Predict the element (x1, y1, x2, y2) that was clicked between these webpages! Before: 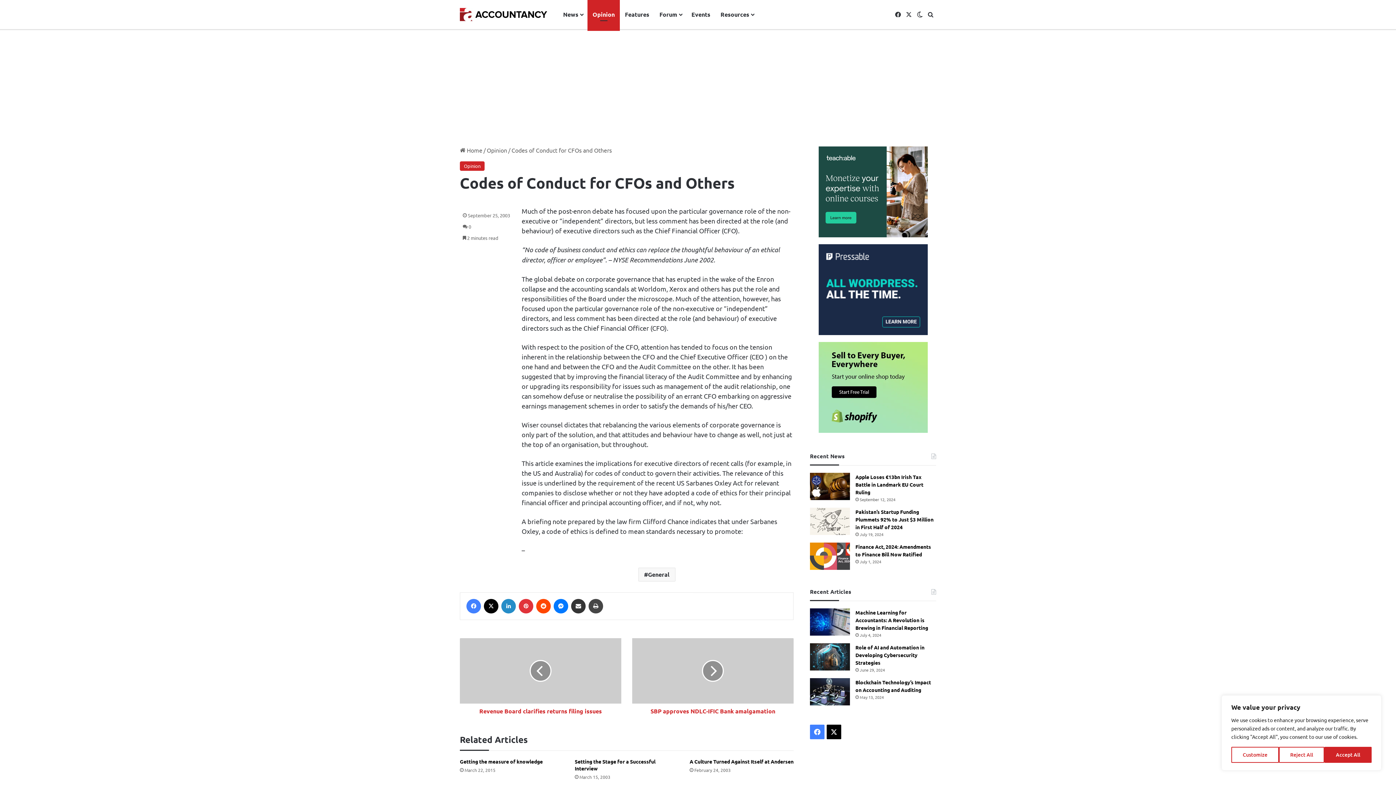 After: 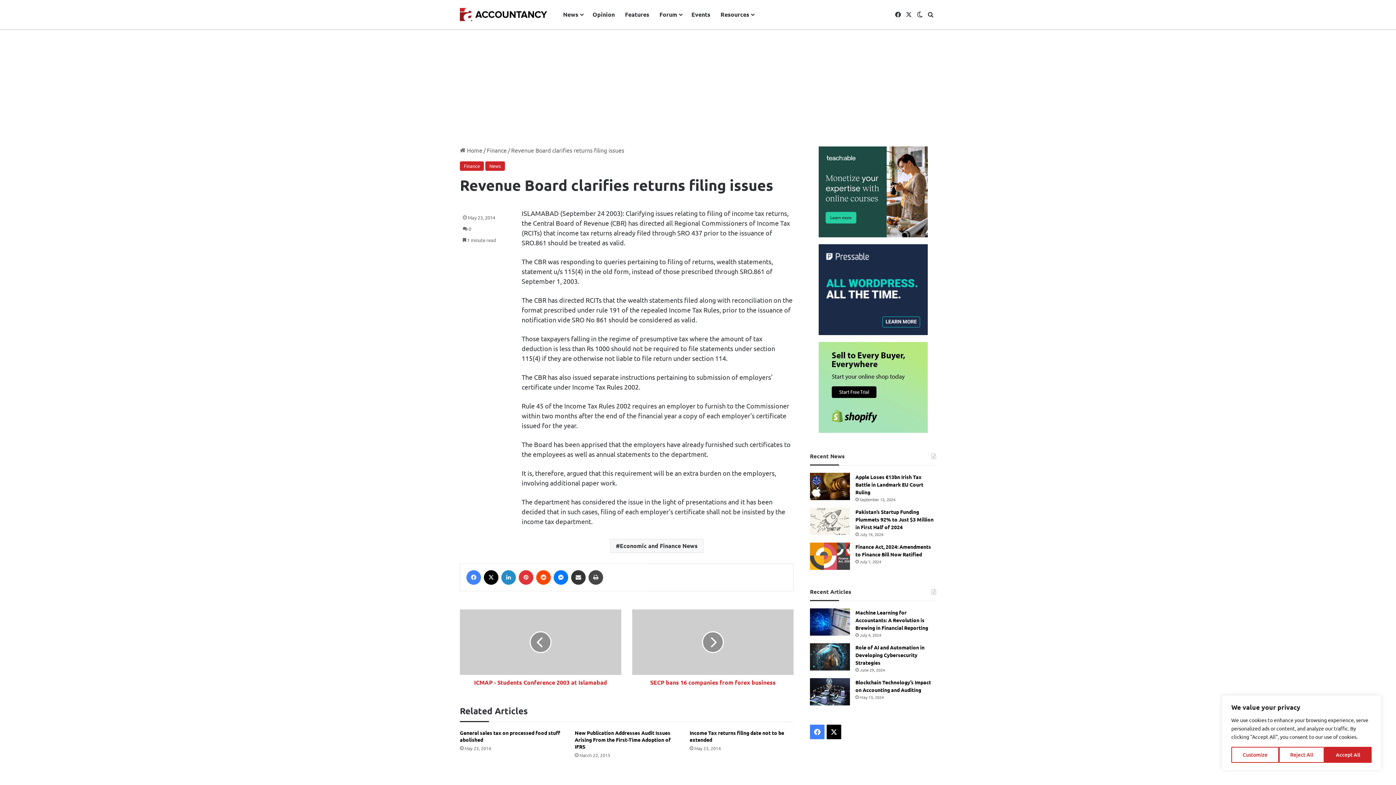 Action: bbox: (460, 704, 621, 715) label: Revenue Board clarifies returns filing issues